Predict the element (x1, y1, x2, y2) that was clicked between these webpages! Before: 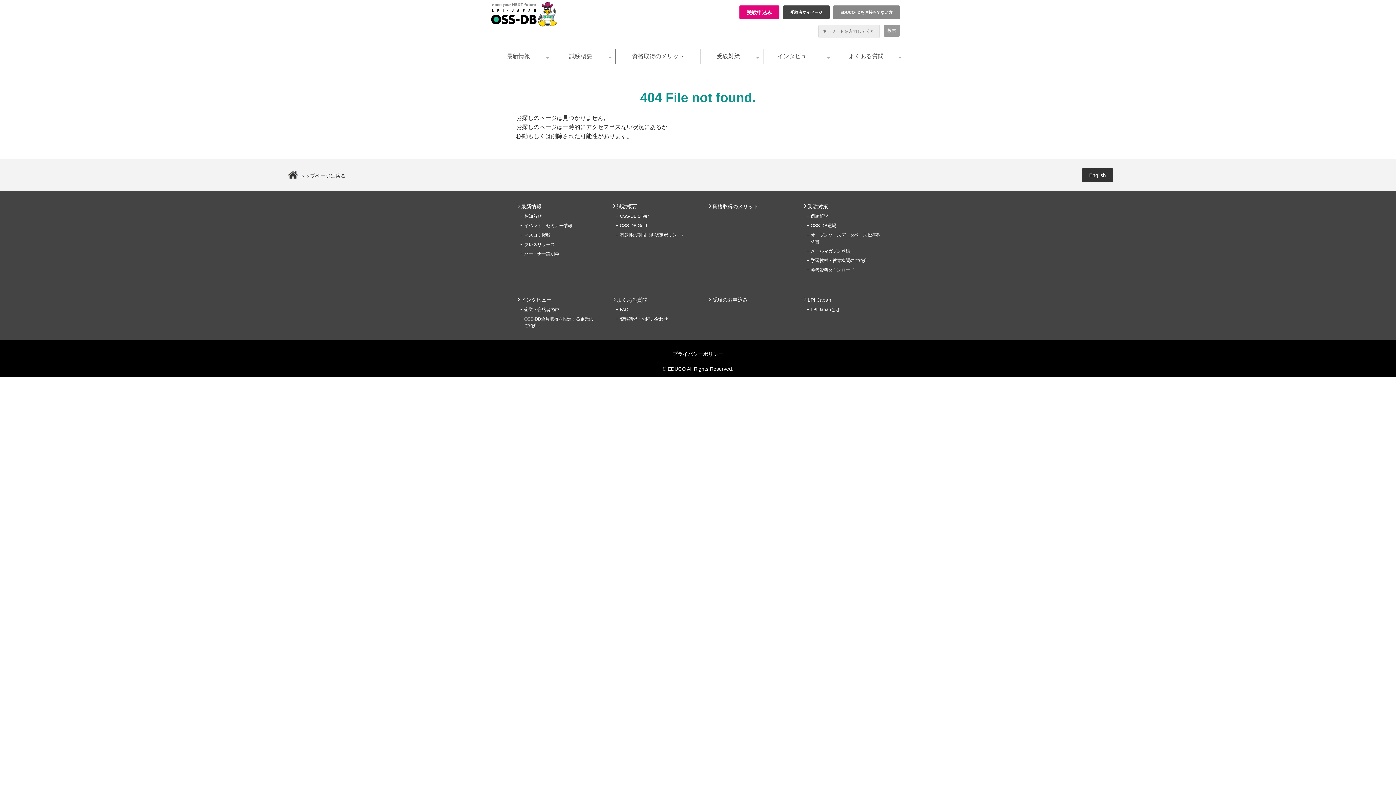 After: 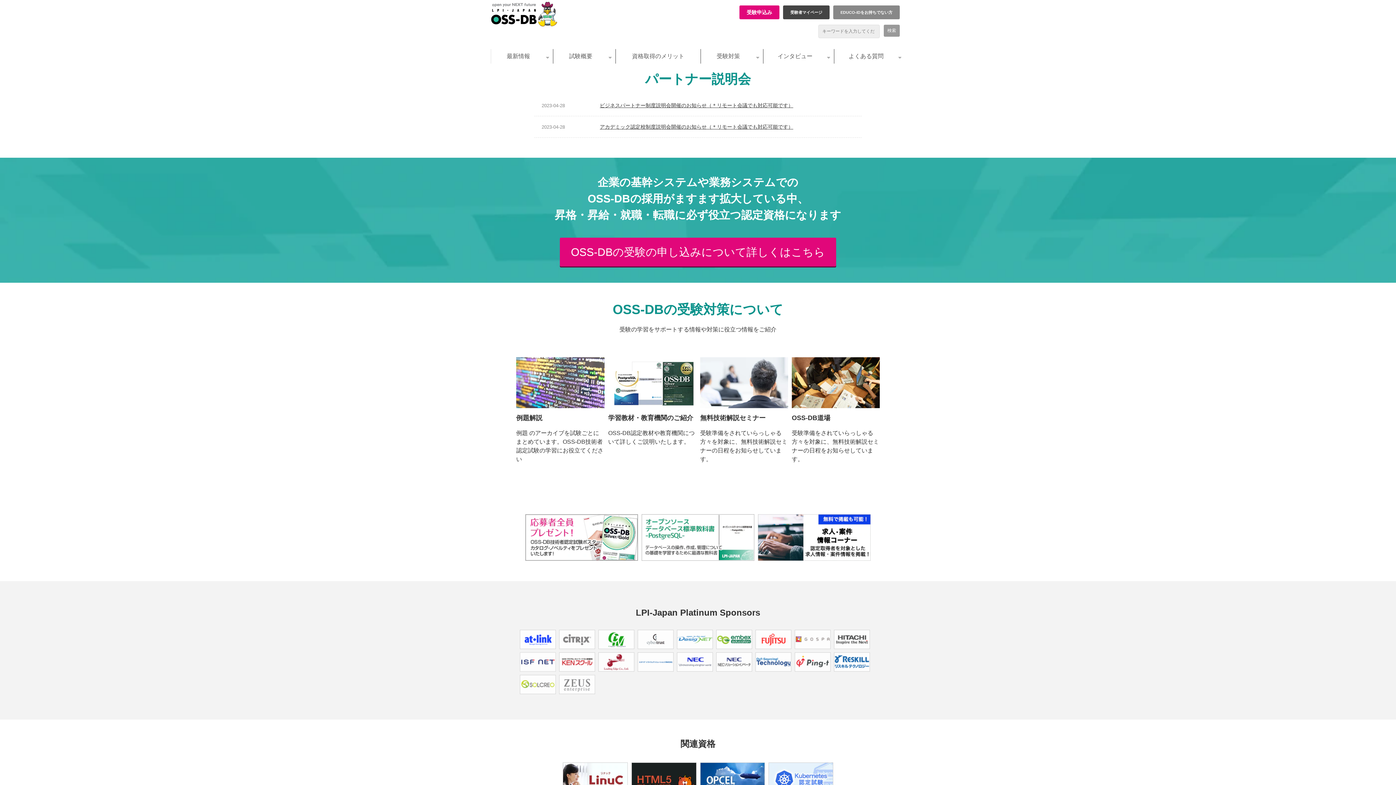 Action: bbox: (524, 251, 559, 256) label: パートナー説明会